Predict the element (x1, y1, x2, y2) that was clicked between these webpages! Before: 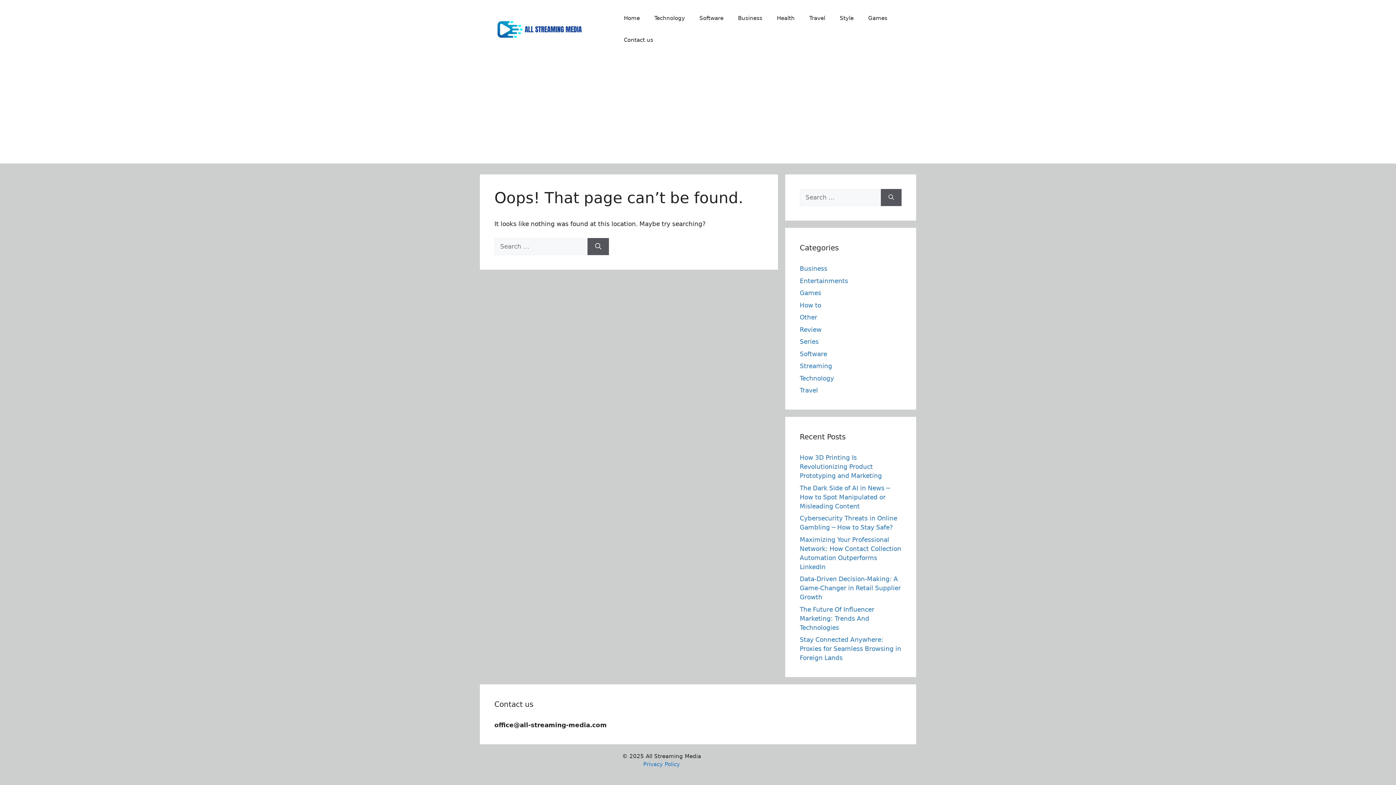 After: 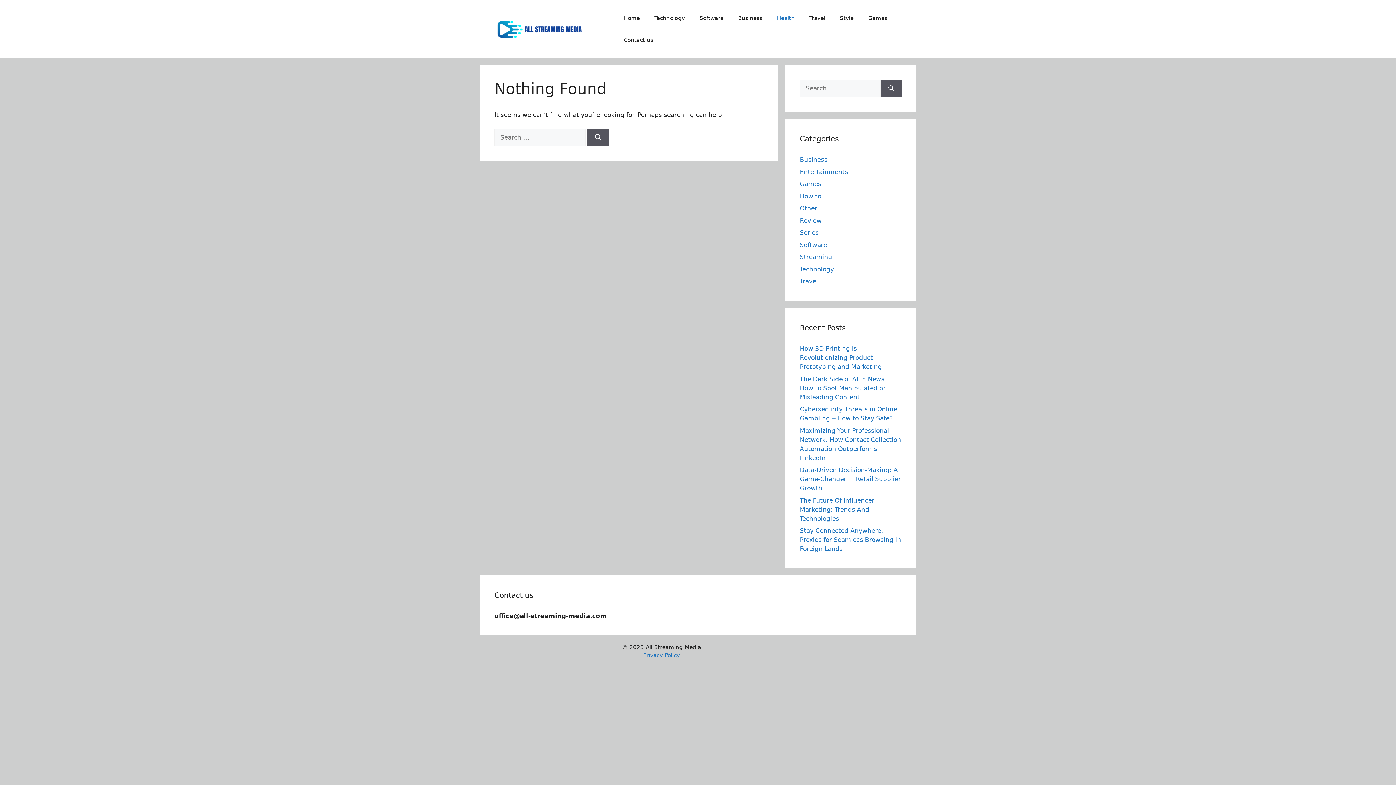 Action: label: Health bbox: (769, 7, 802, 29)